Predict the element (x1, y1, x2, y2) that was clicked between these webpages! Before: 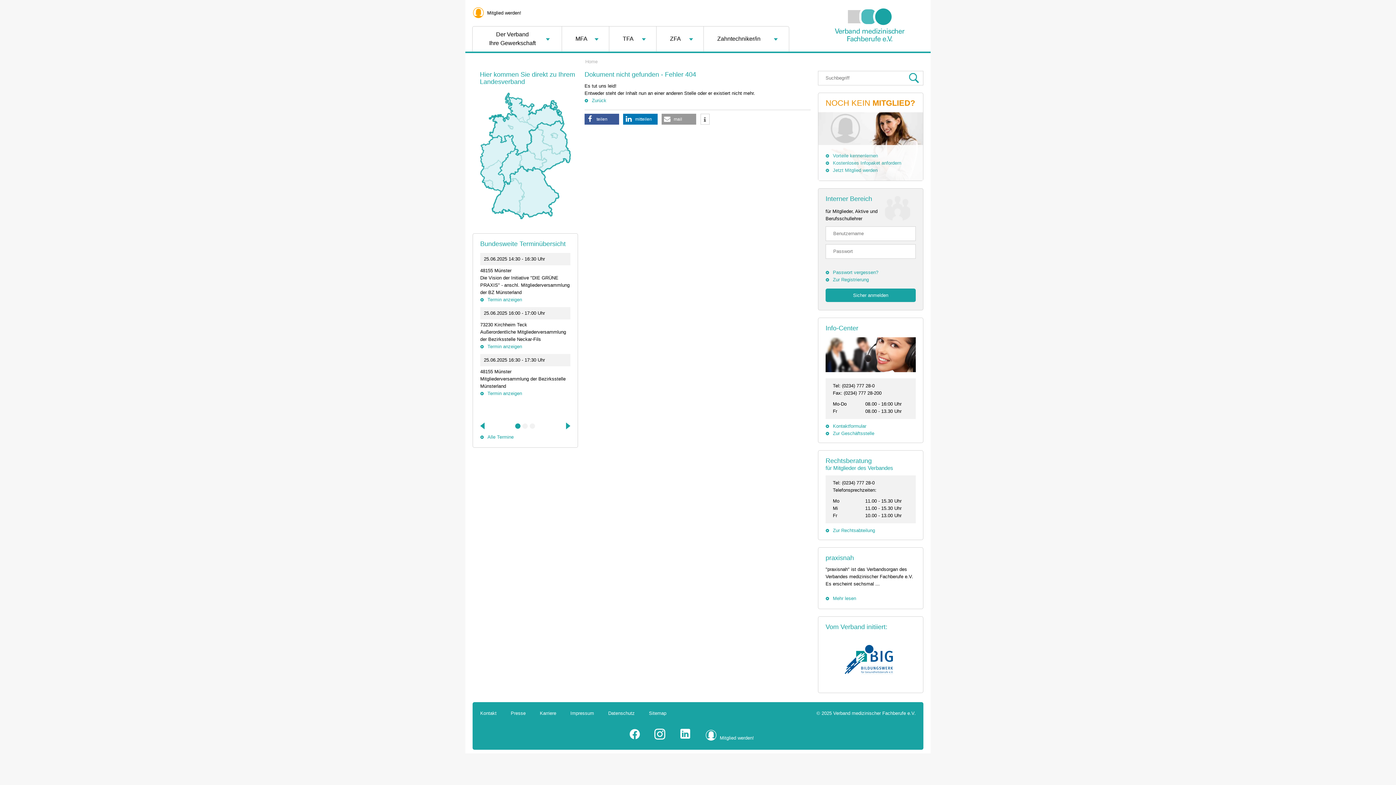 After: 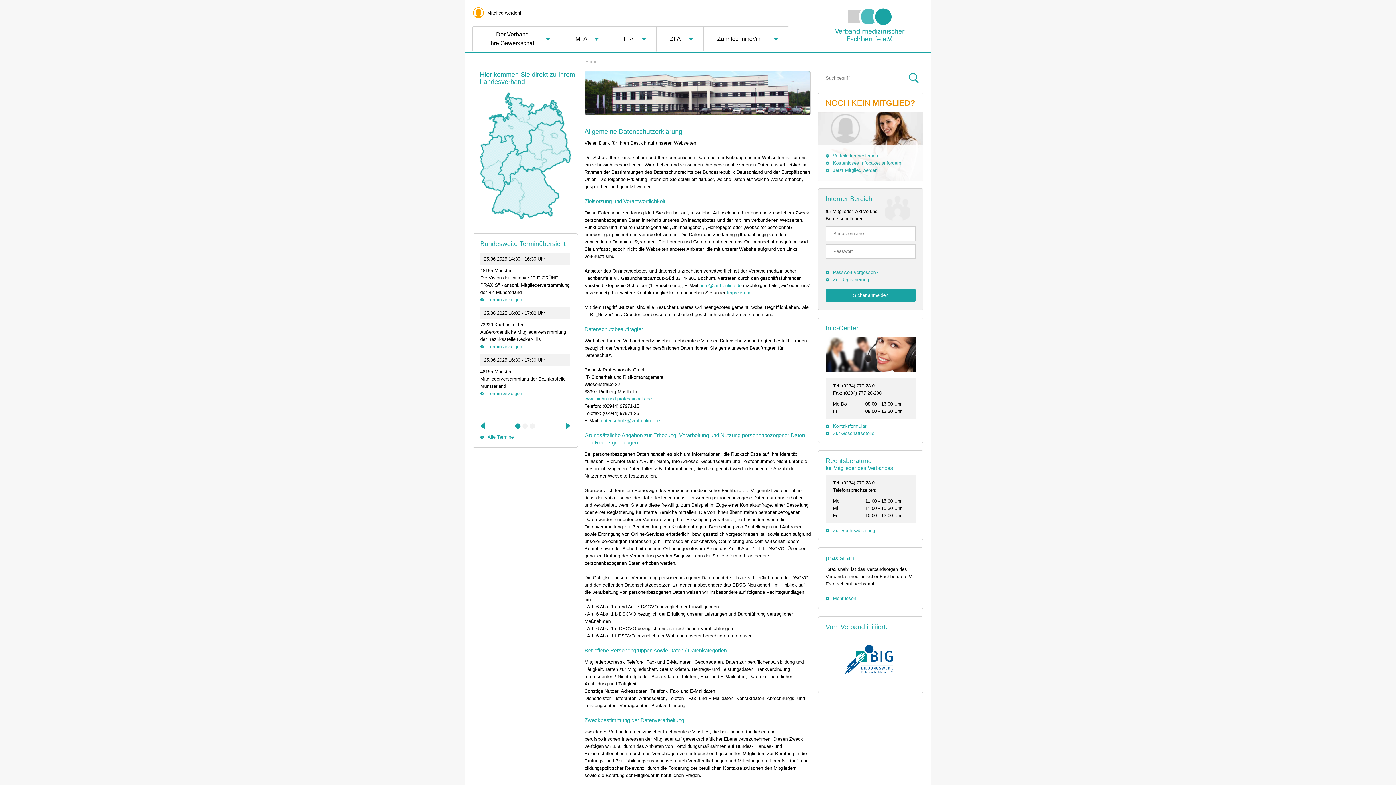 Action: label: Datenschutz bbox: (608, 710, 634, 716)